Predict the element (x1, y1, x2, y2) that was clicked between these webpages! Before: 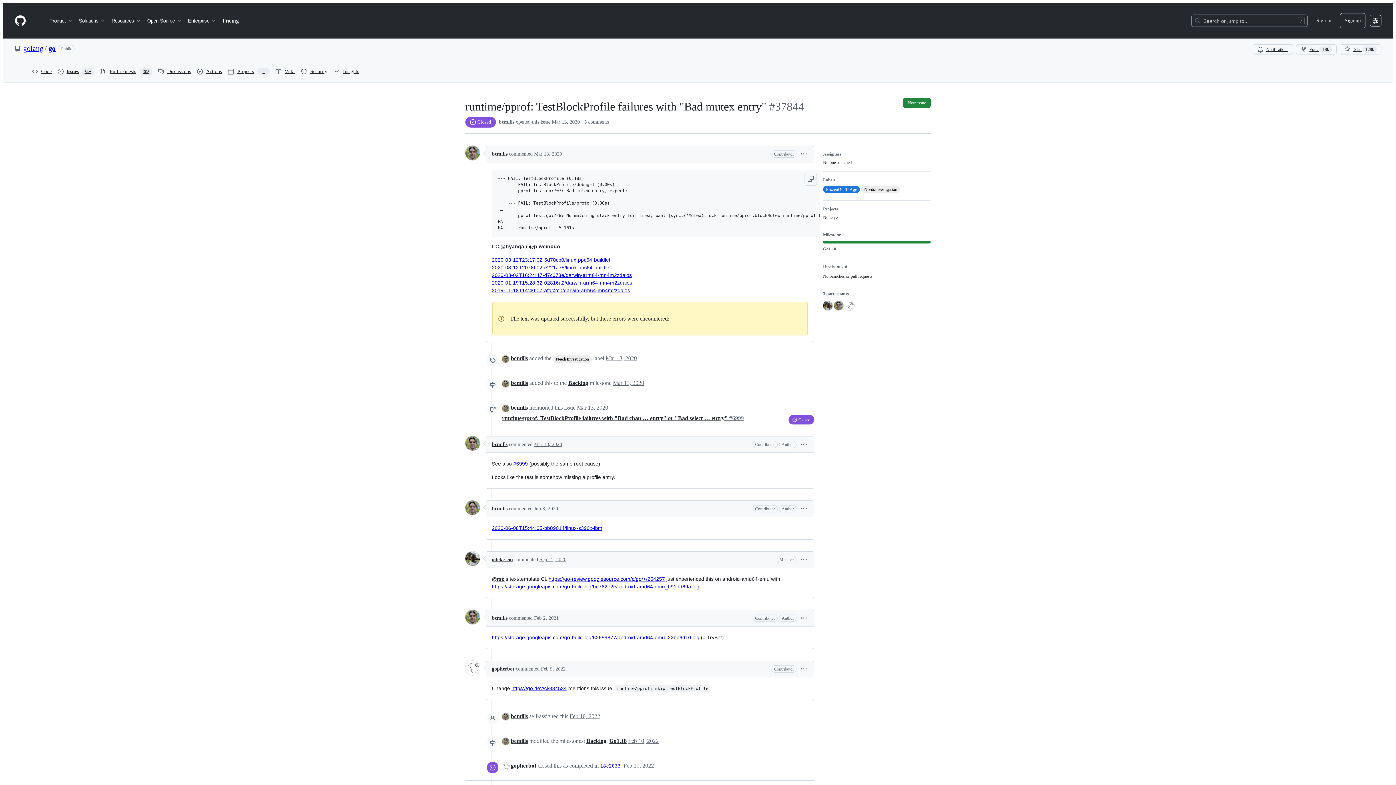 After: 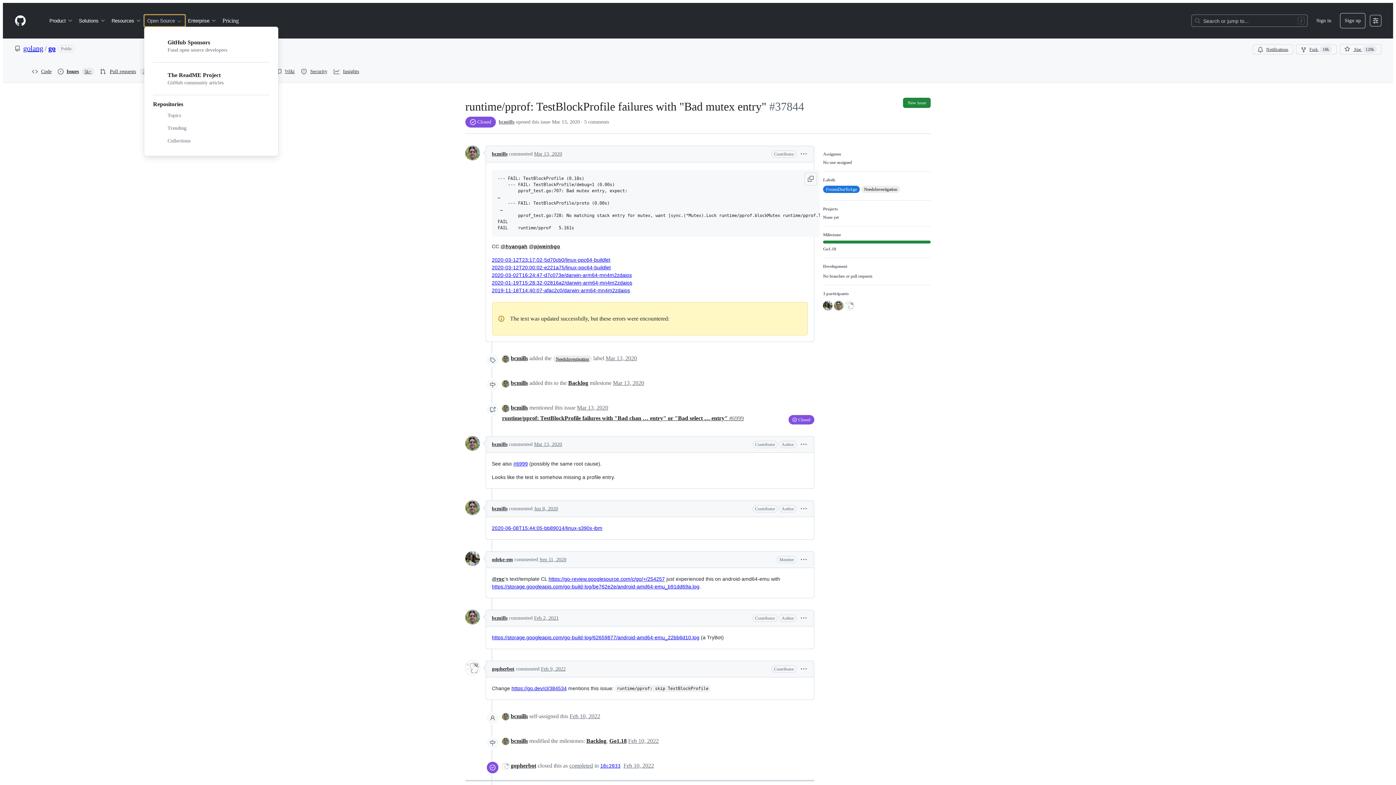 Action: label: Open Source bbox: (144, 14, 185, 26)